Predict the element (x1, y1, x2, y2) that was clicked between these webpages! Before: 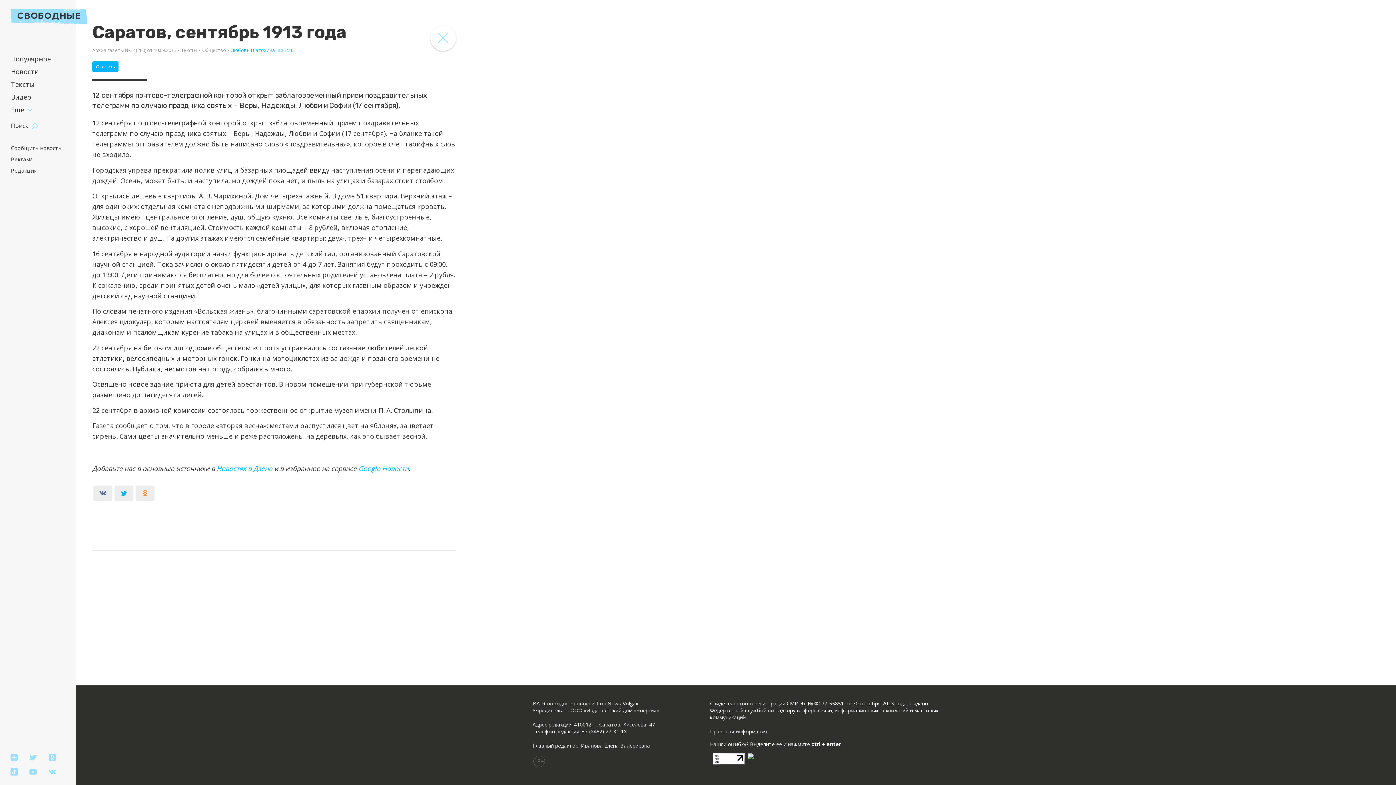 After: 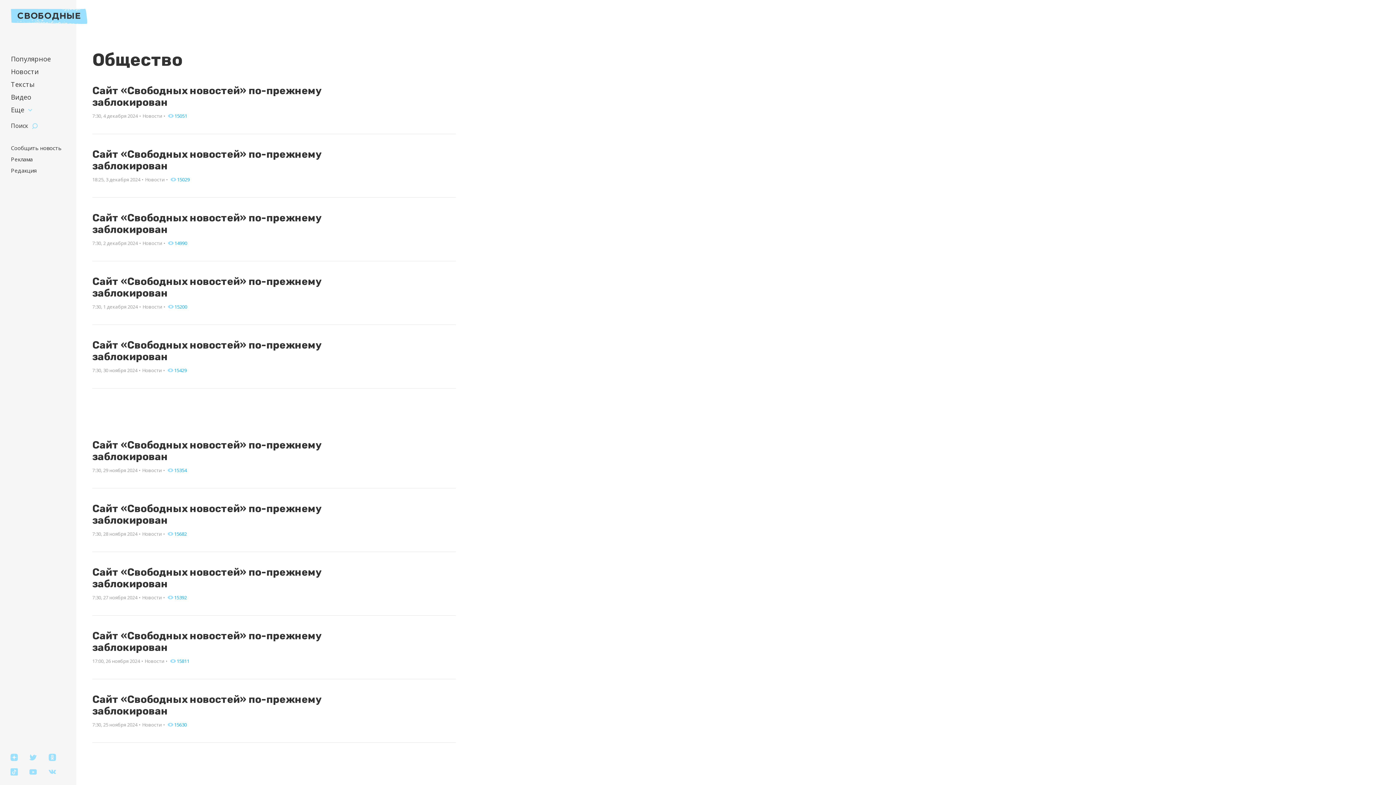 Action: label: Общество bbox: (202, 46, 226, 54)